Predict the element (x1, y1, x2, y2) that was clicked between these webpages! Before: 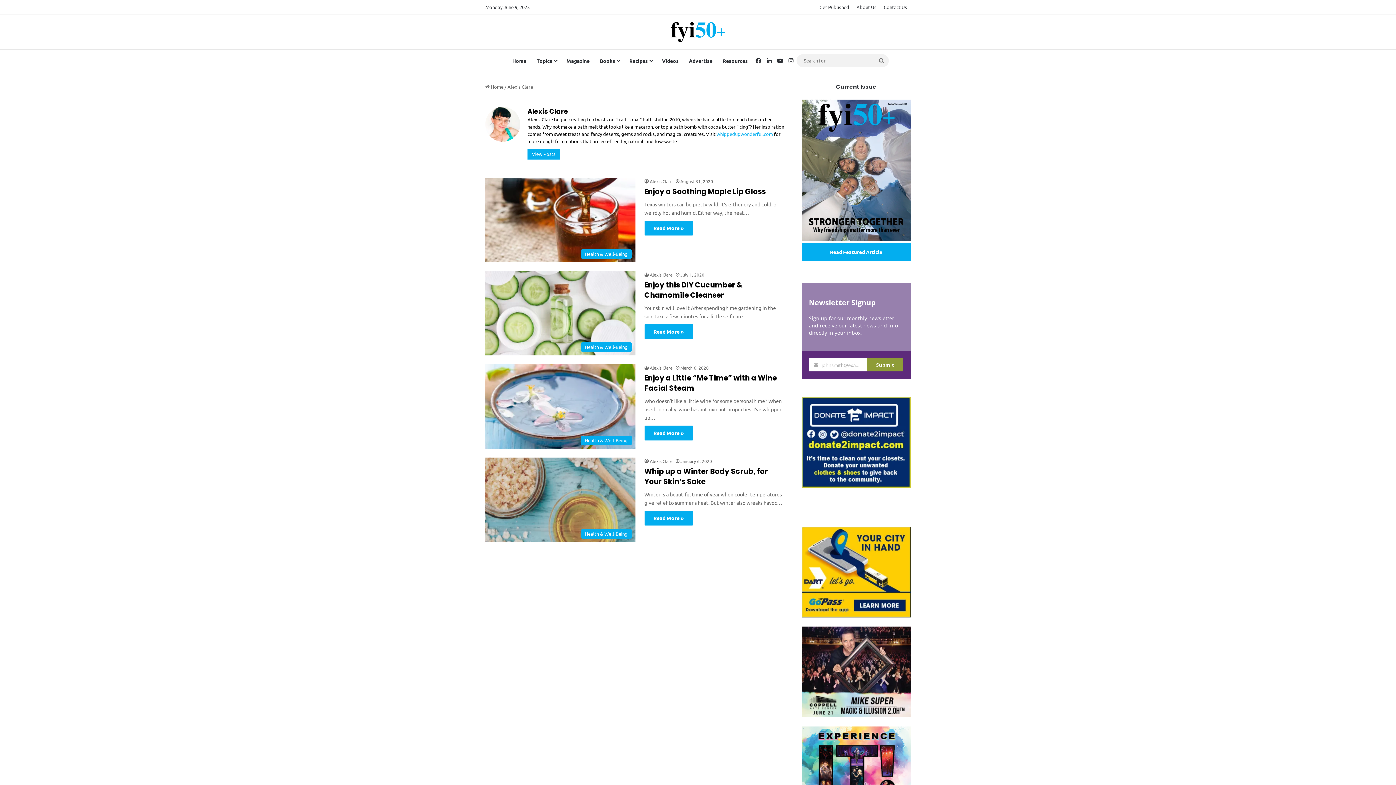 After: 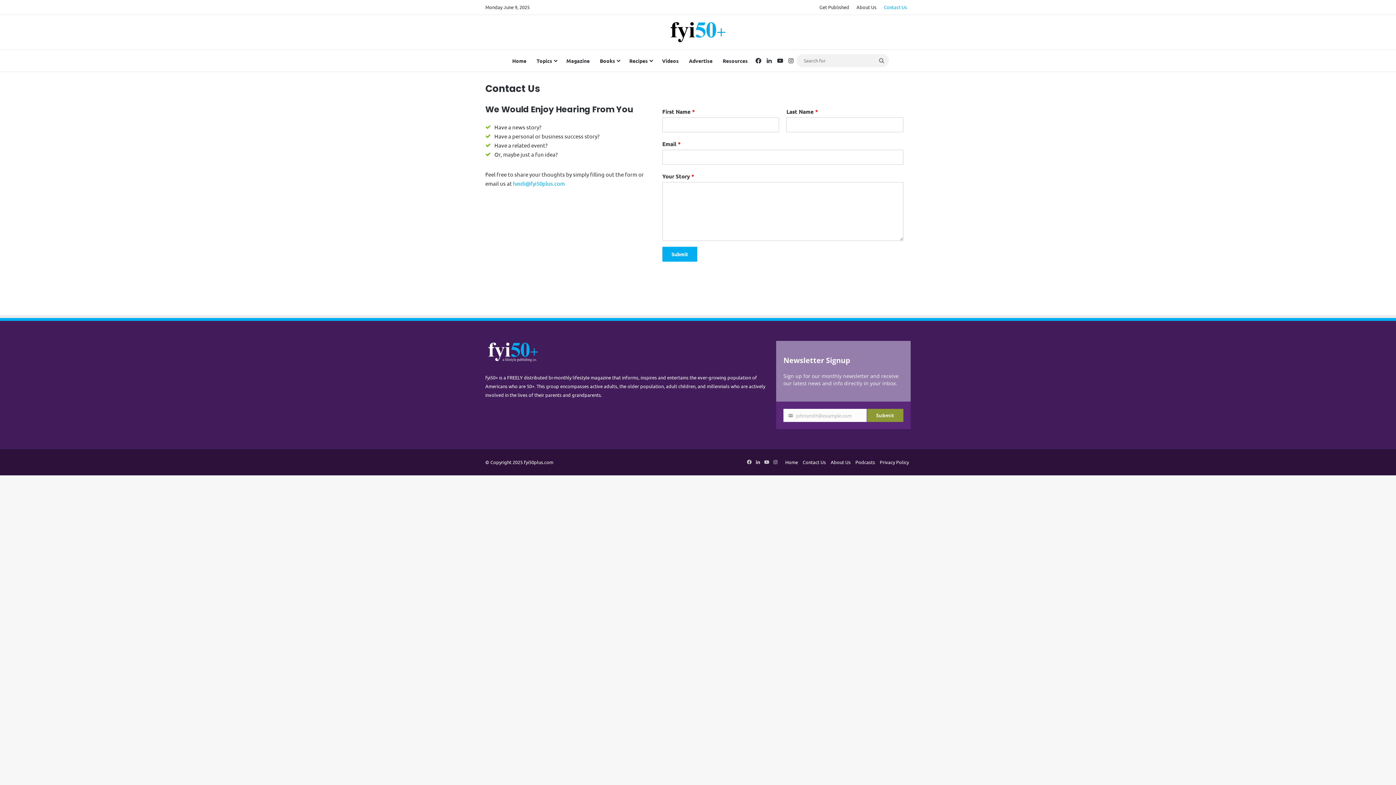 Action: bbox: (880, 0, 910, 14) label: Contact Us